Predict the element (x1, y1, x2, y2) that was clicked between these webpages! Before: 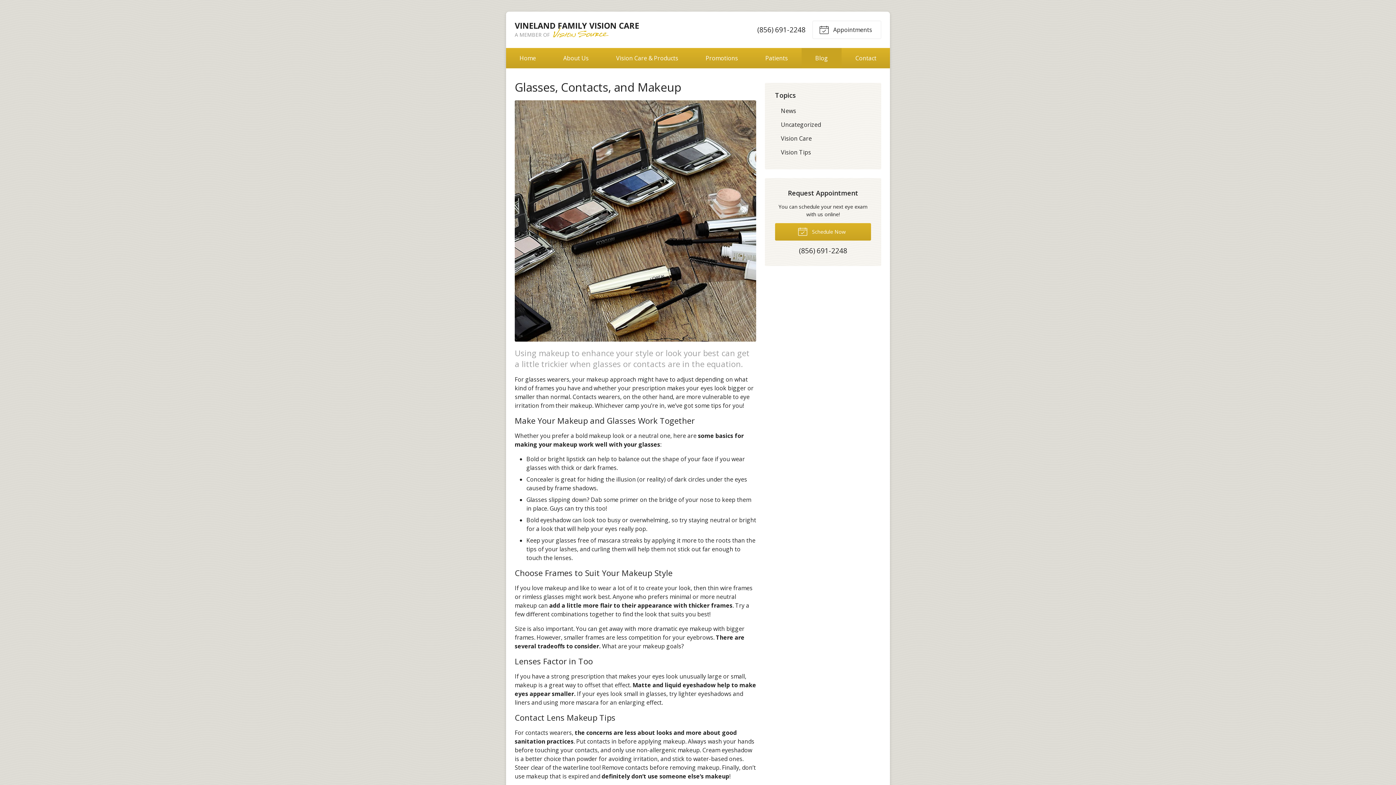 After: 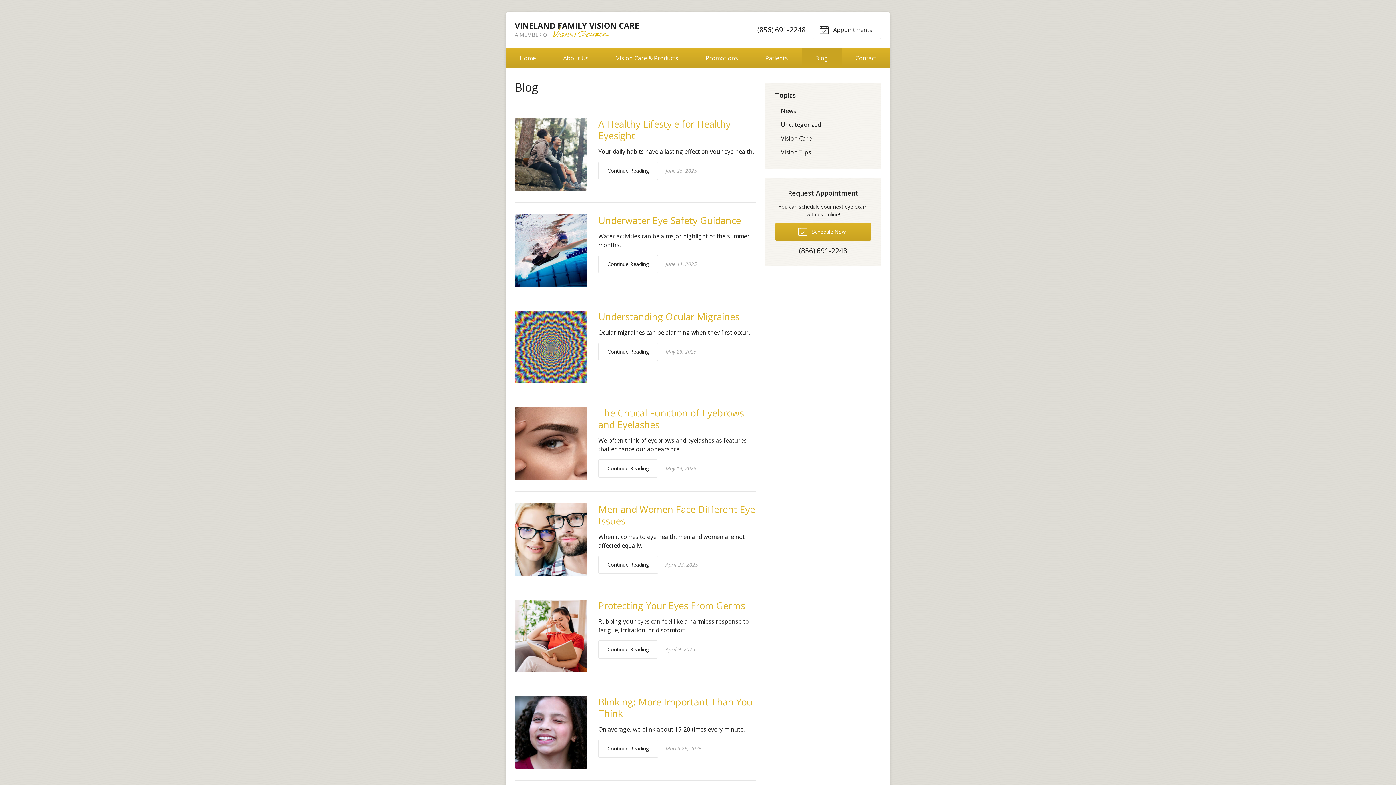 Action: bbox: (801, 48, 841, 68) label: Blog